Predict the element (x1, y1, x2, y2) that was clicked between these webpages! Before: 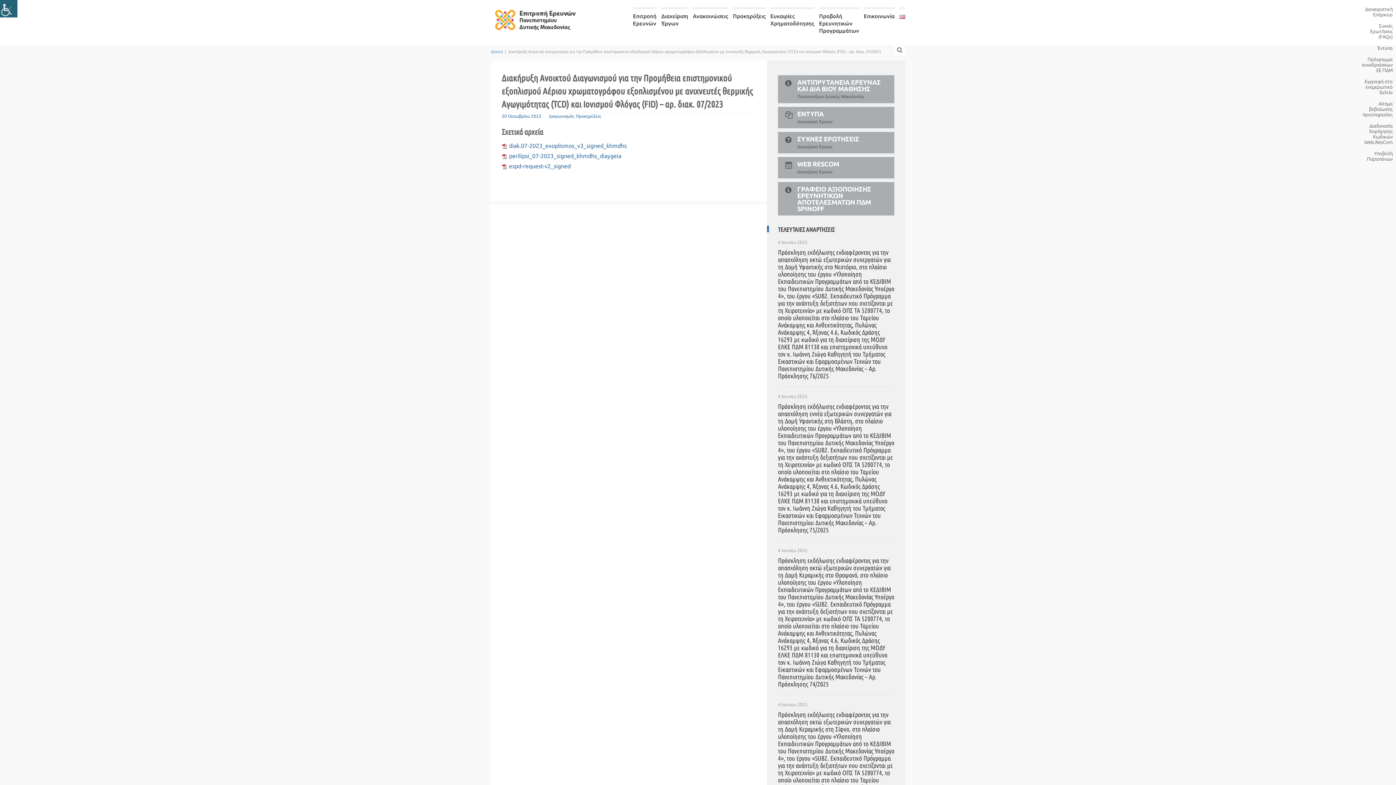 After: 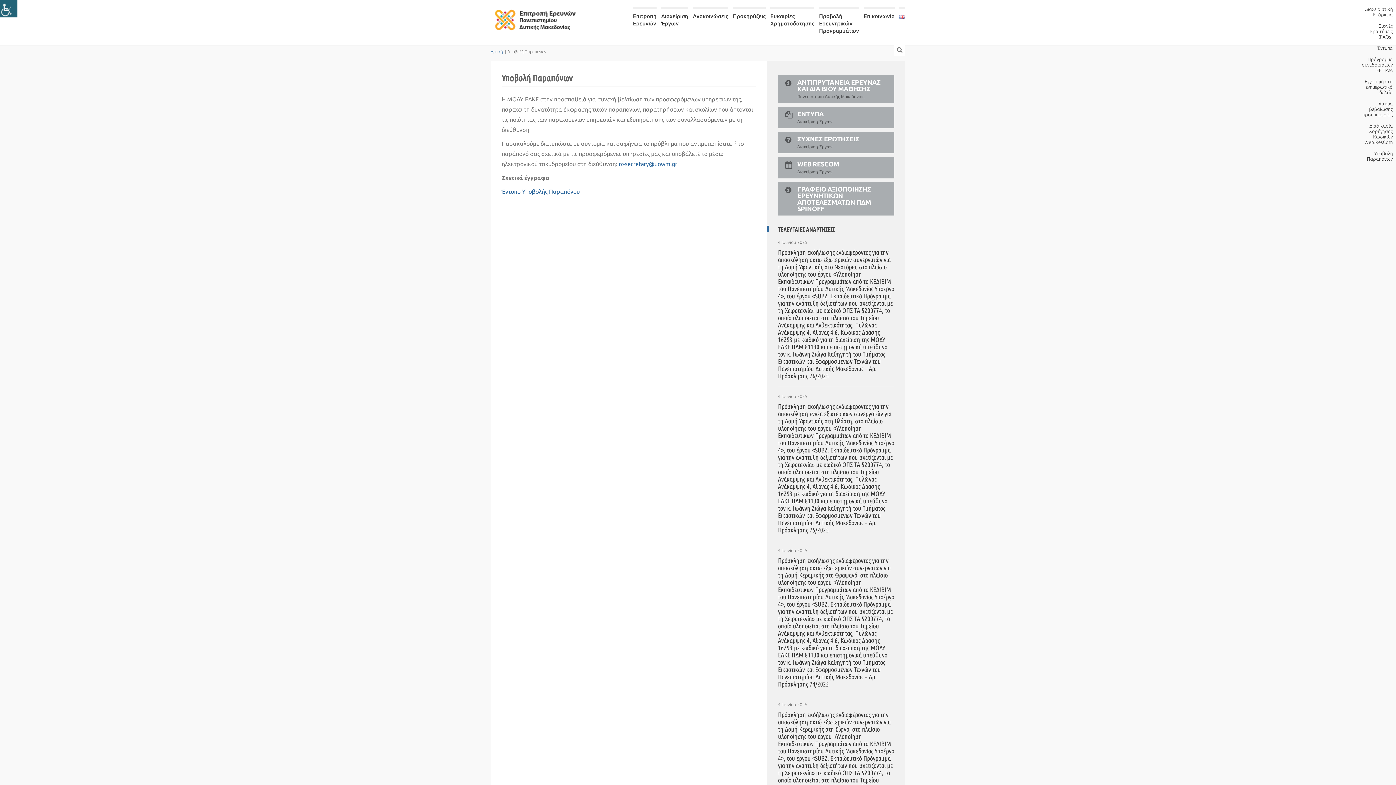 Action: label: Υποβολή Παραπόνων bbox: (1359, 150, 1393, 161)